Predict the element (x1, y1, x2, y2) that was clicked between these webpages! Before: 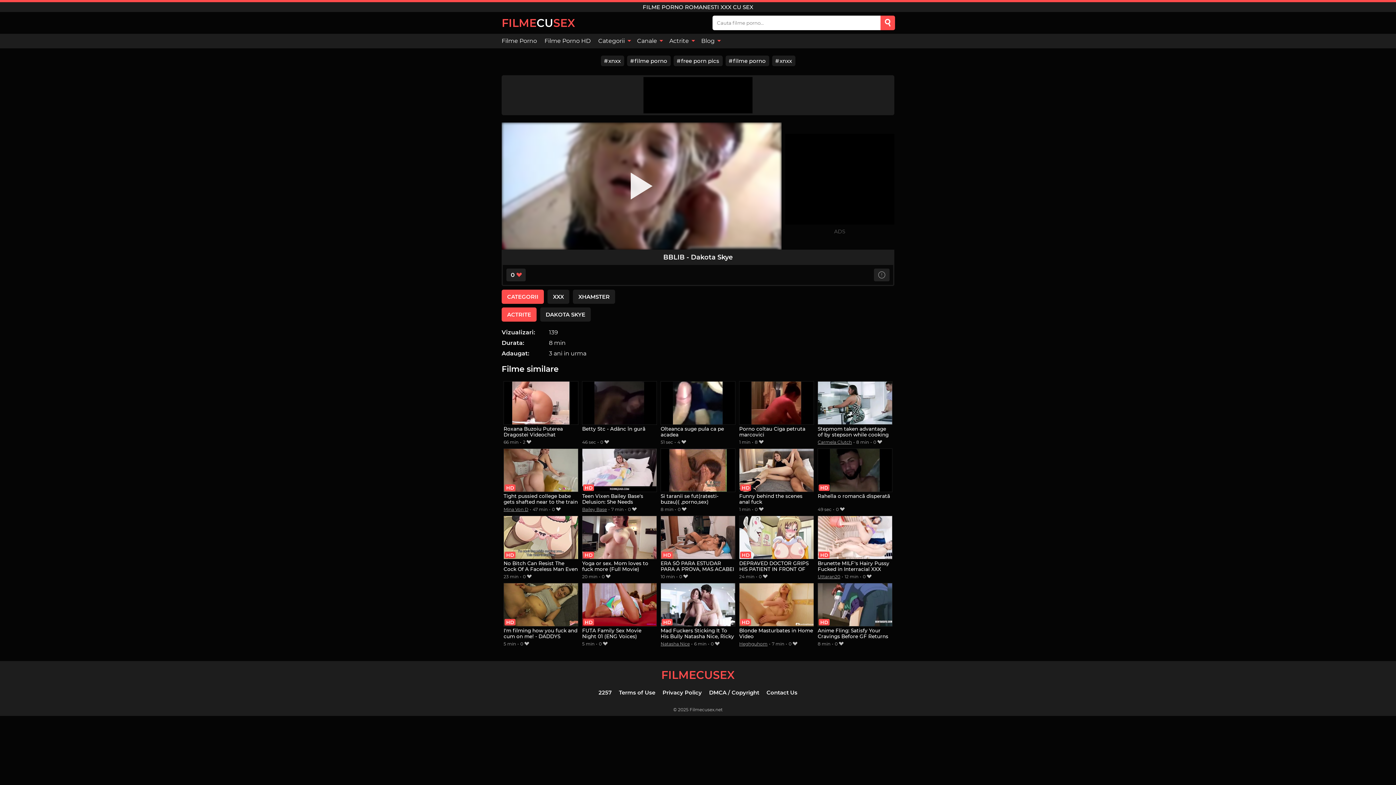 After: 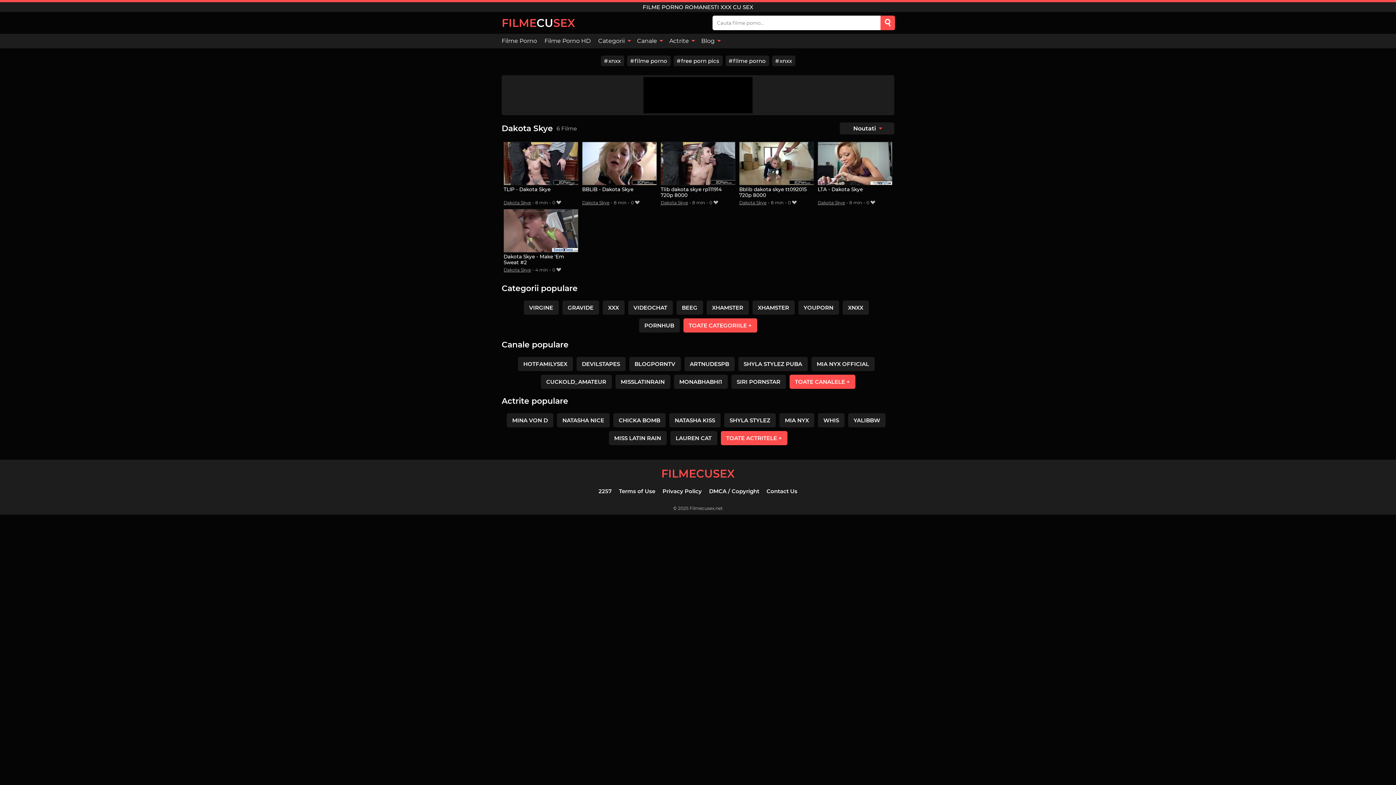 Action: label: DAKOTA SKYE bbox: (540, 307, 590, 321)